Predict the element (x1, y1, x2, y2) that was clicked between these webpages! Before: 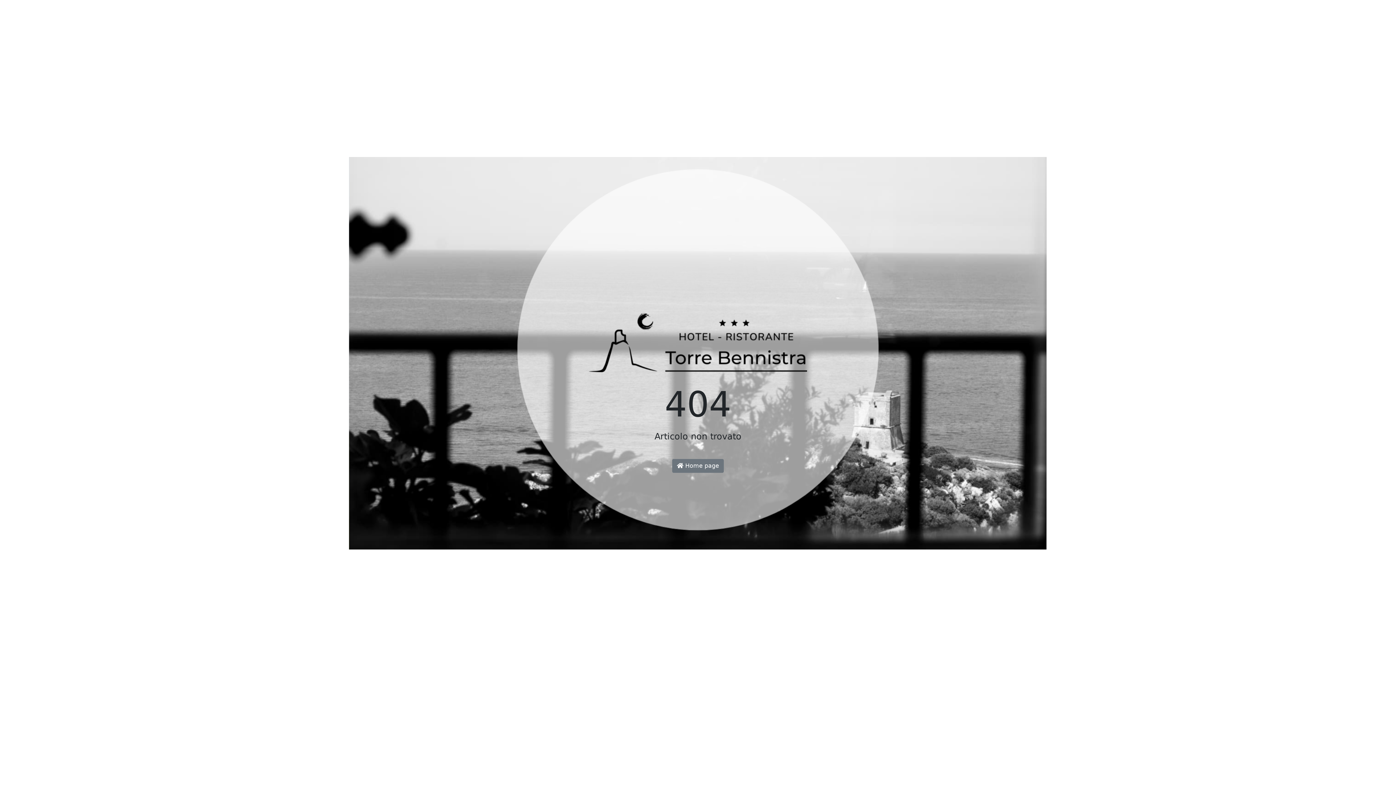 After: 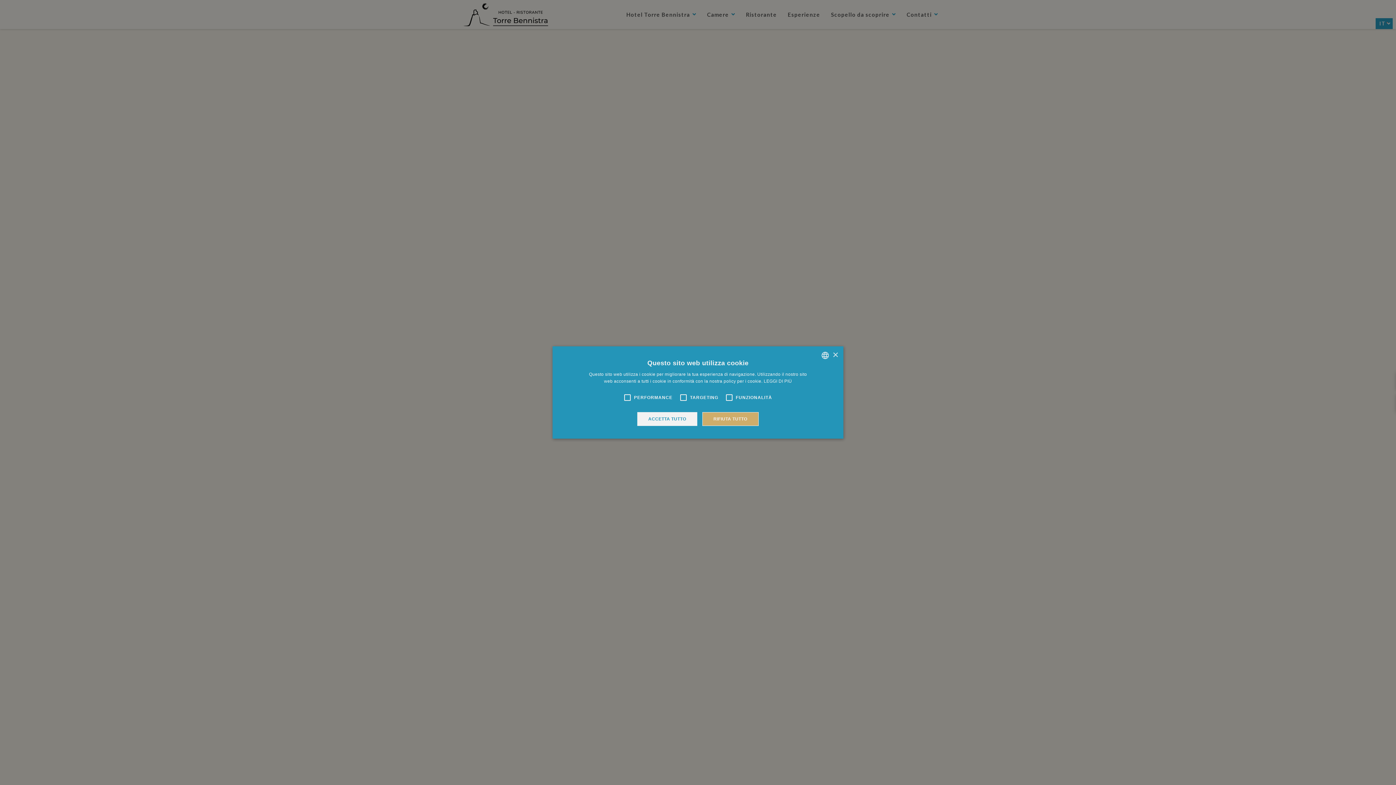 Action: bbox: (589, 344, 807, 351)